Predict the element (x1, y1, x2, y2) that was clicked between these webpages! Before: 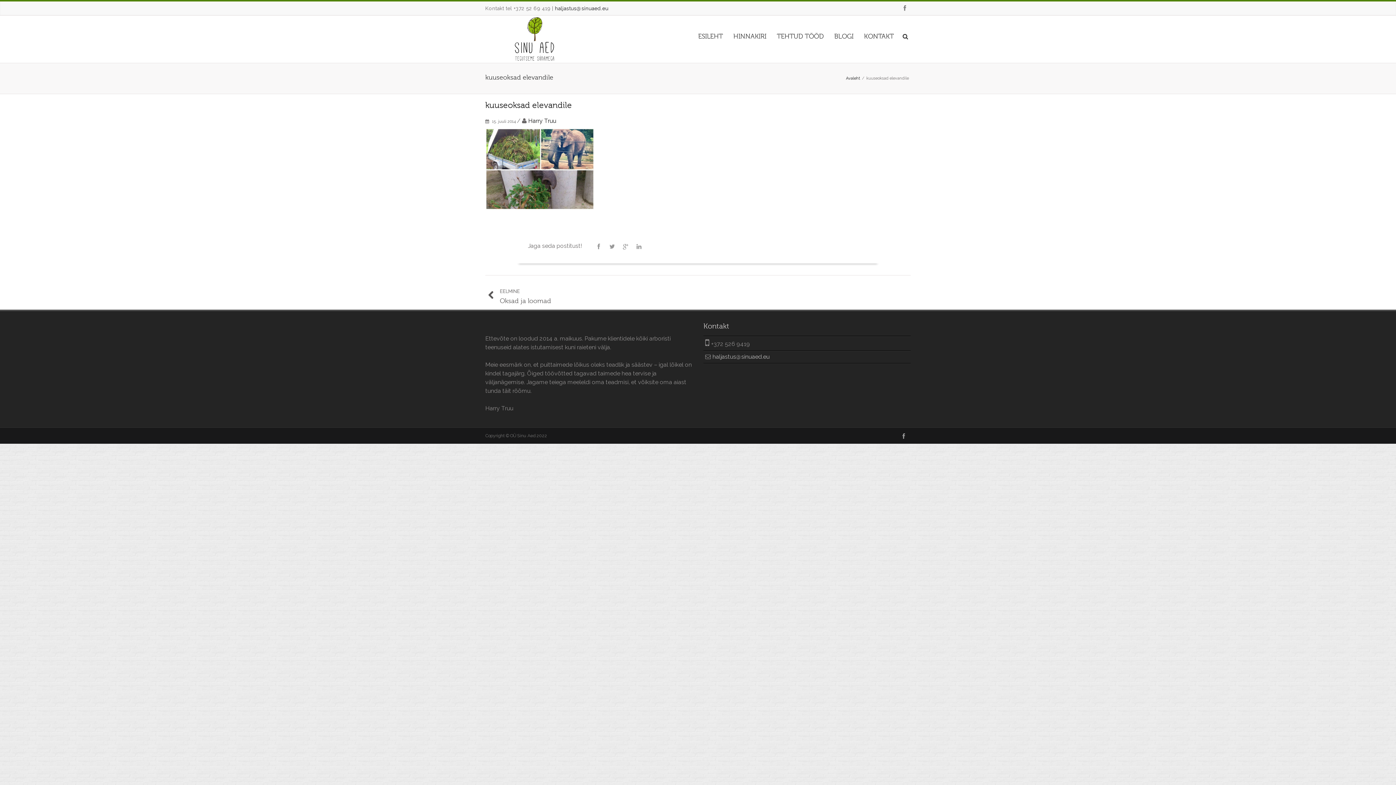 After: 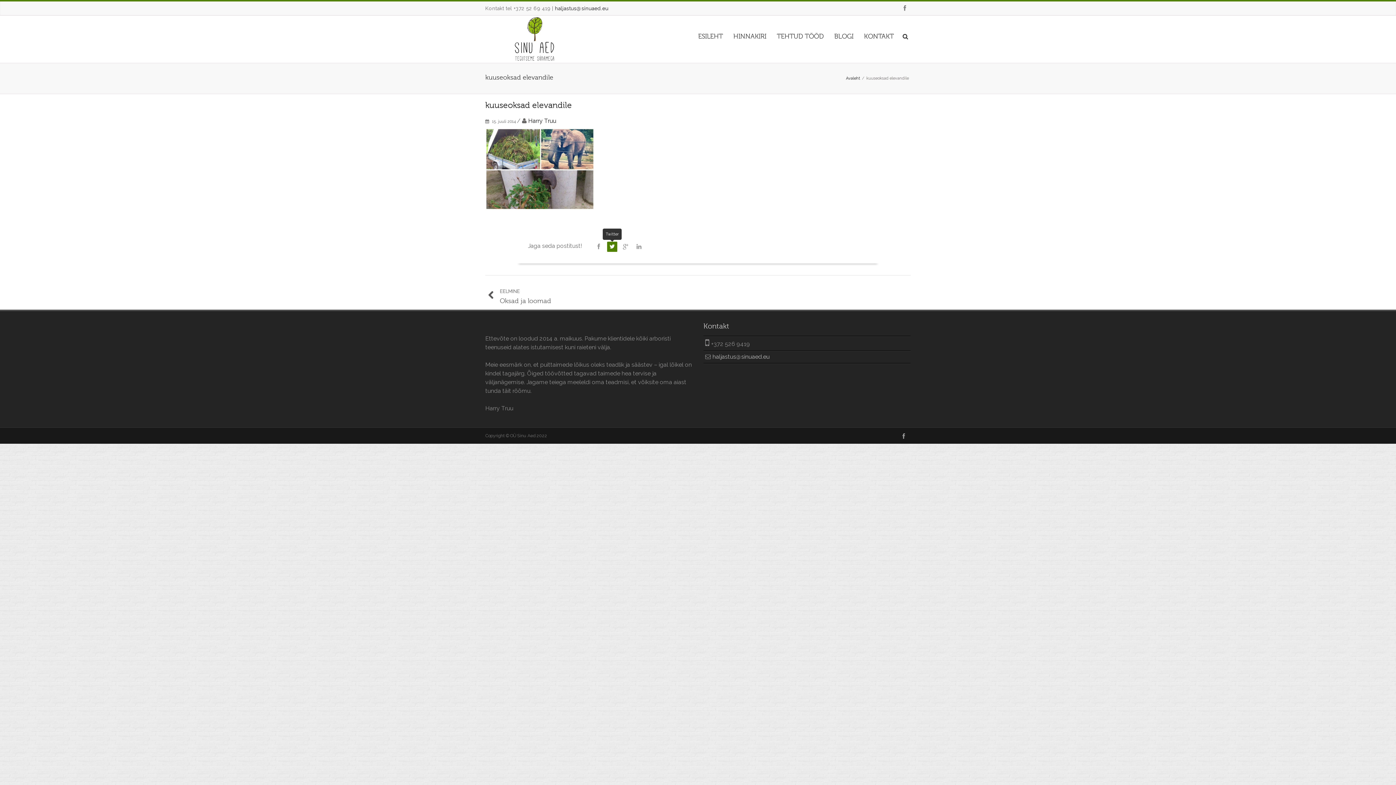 Action: bbox: (607, 241, 617, 251)